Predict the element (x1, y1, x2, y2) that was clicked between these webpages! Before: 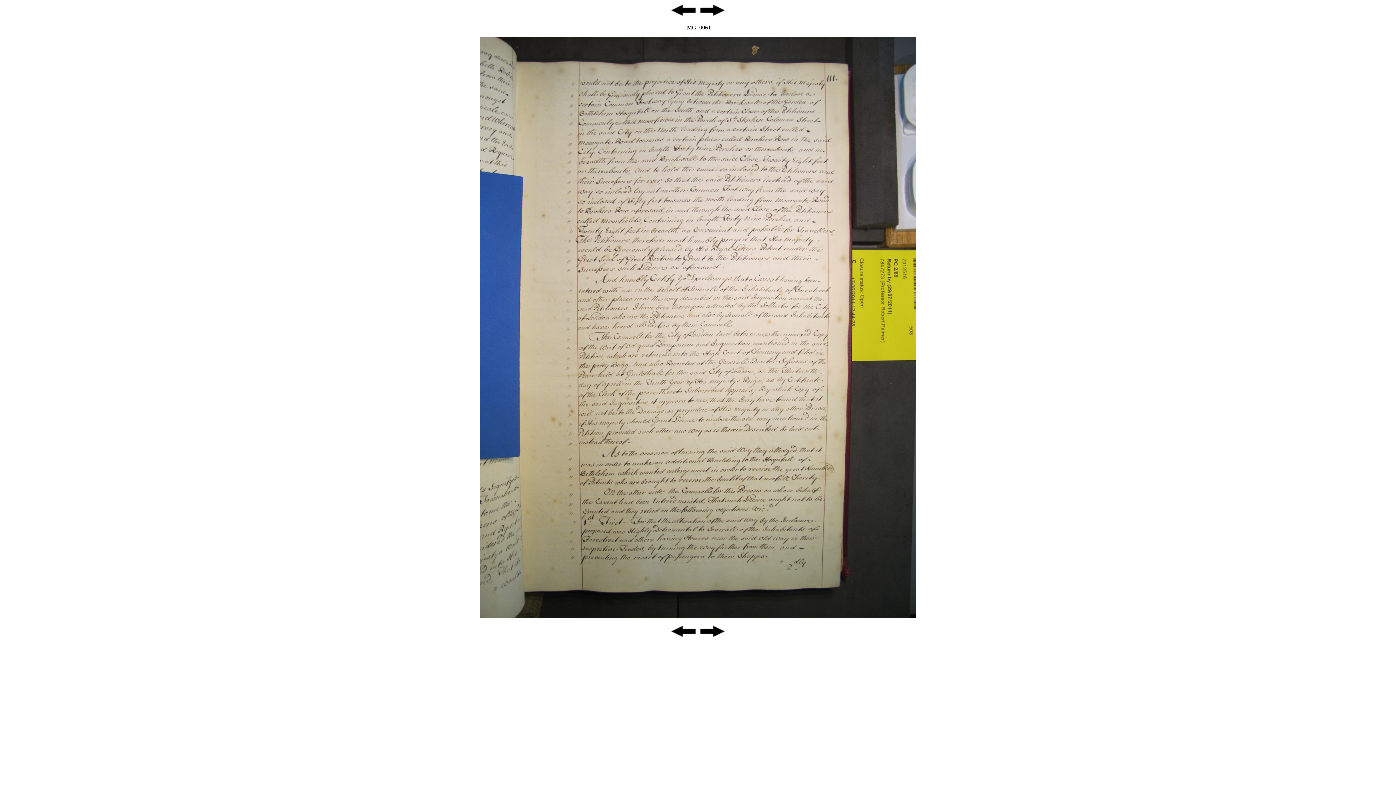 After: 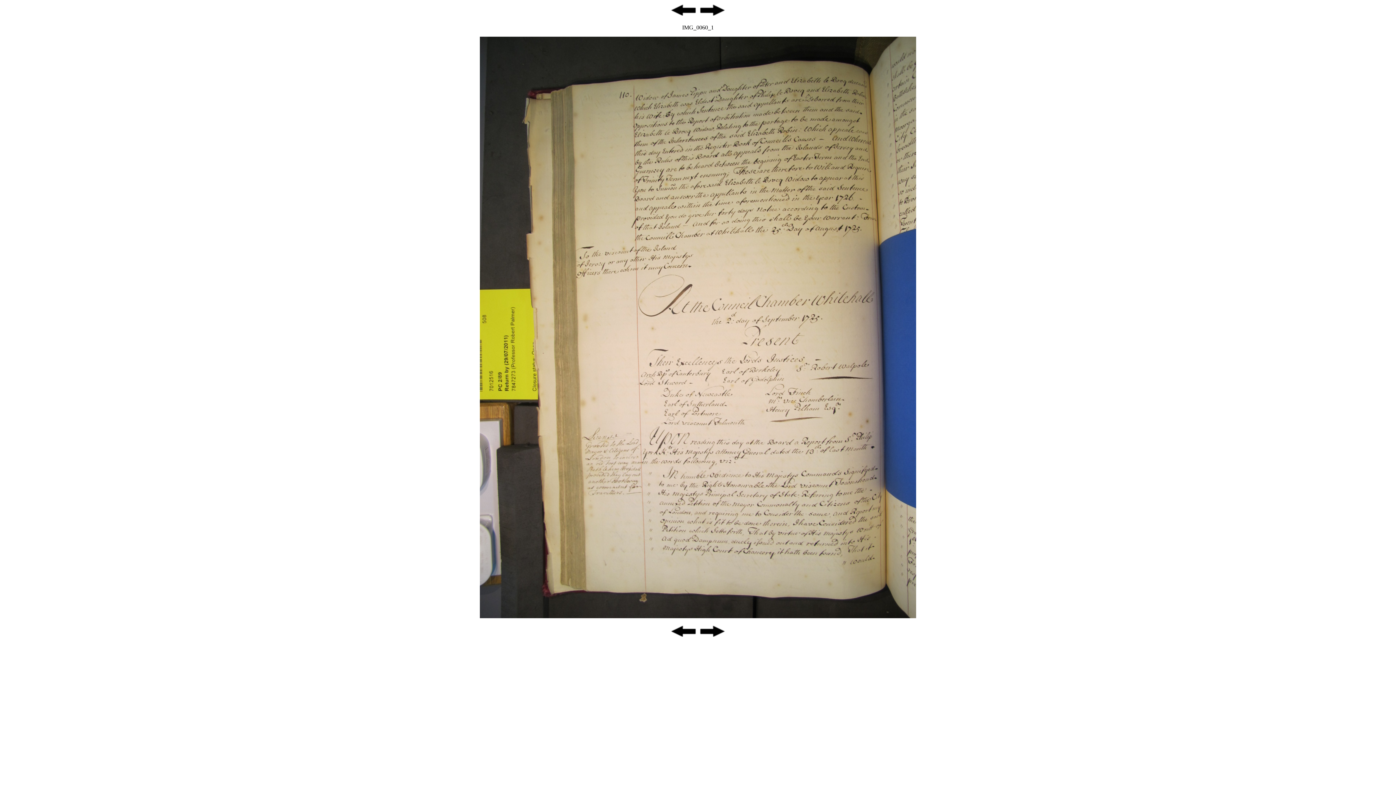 Action: bbox: (670, 633, 697, 639)